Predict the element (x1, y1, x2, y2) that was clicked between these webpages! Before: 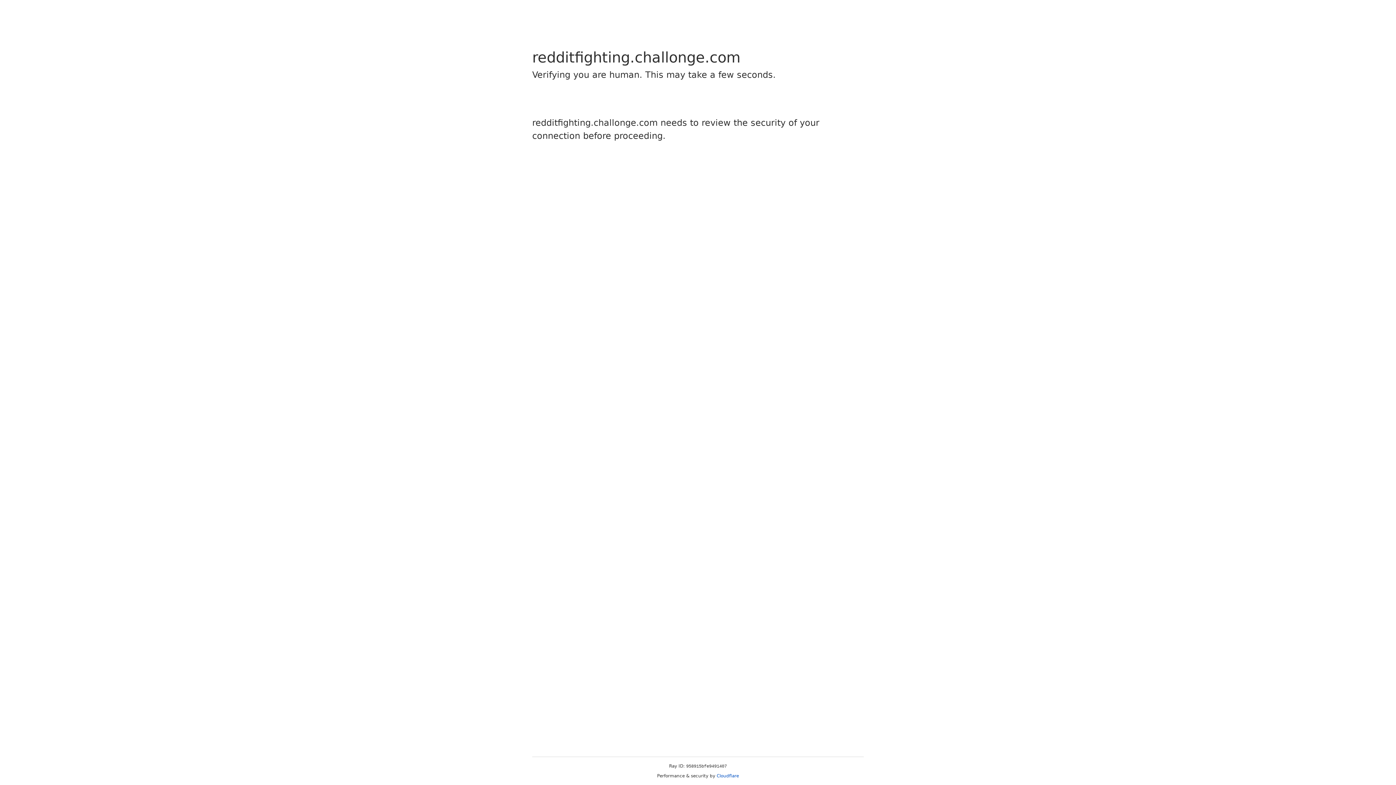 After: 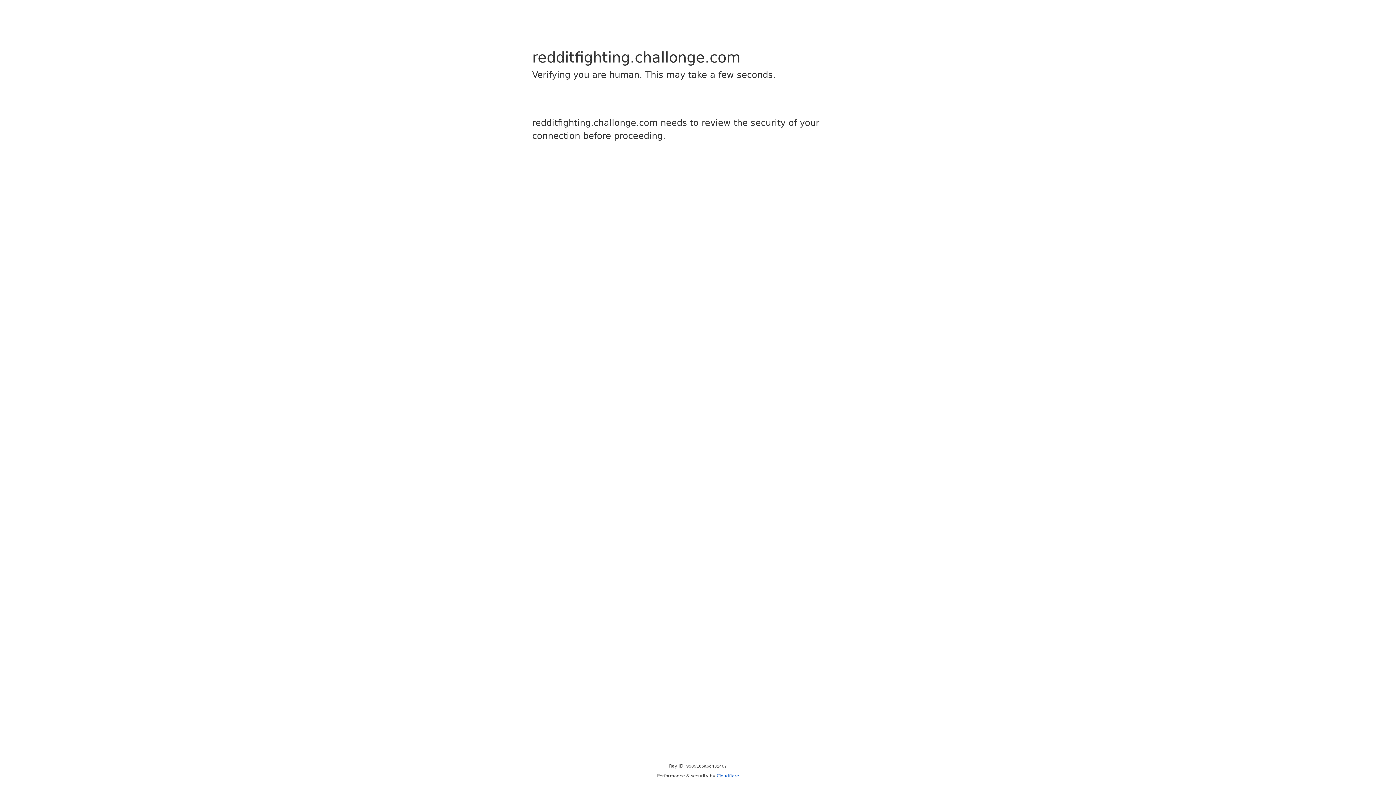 Action: bbox: (716, 773, 739, 778) label: Cloudflare